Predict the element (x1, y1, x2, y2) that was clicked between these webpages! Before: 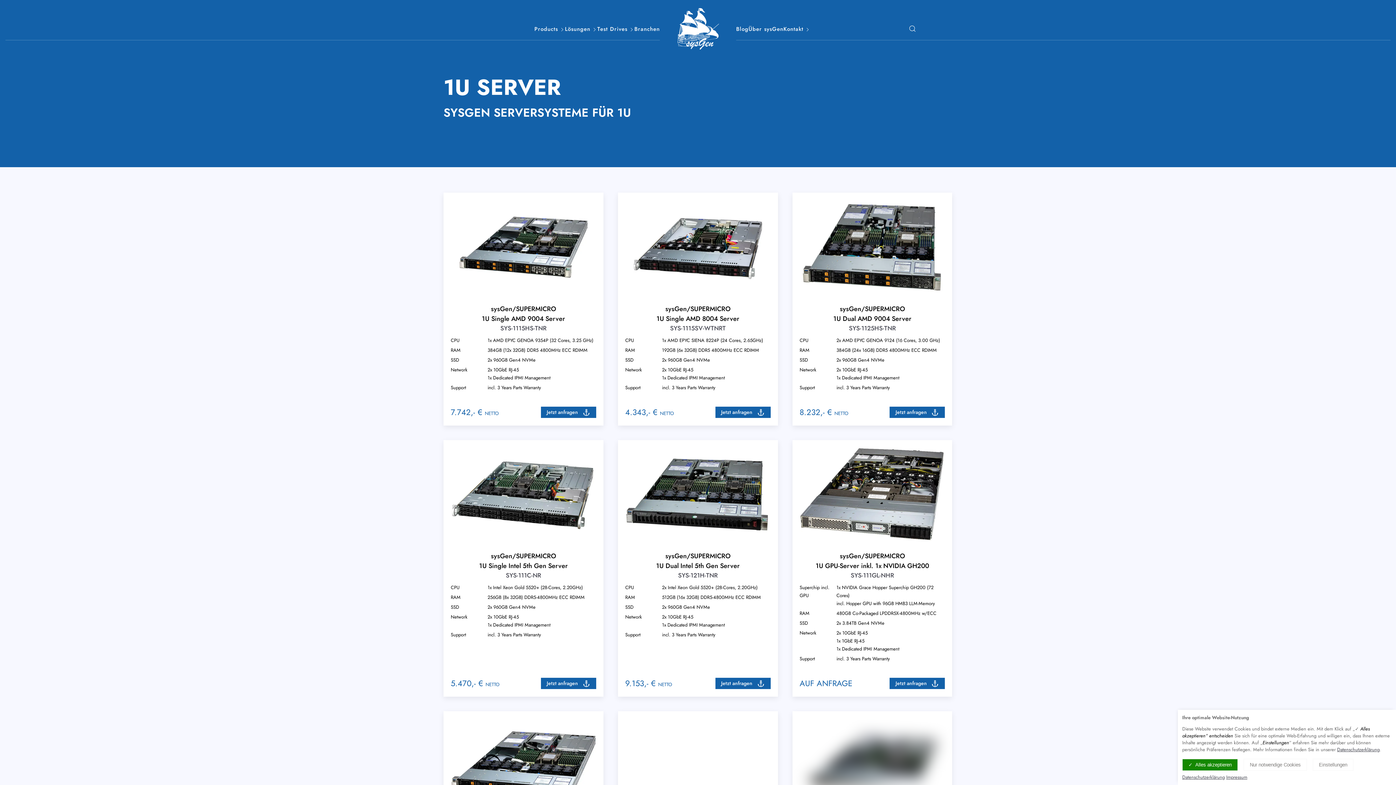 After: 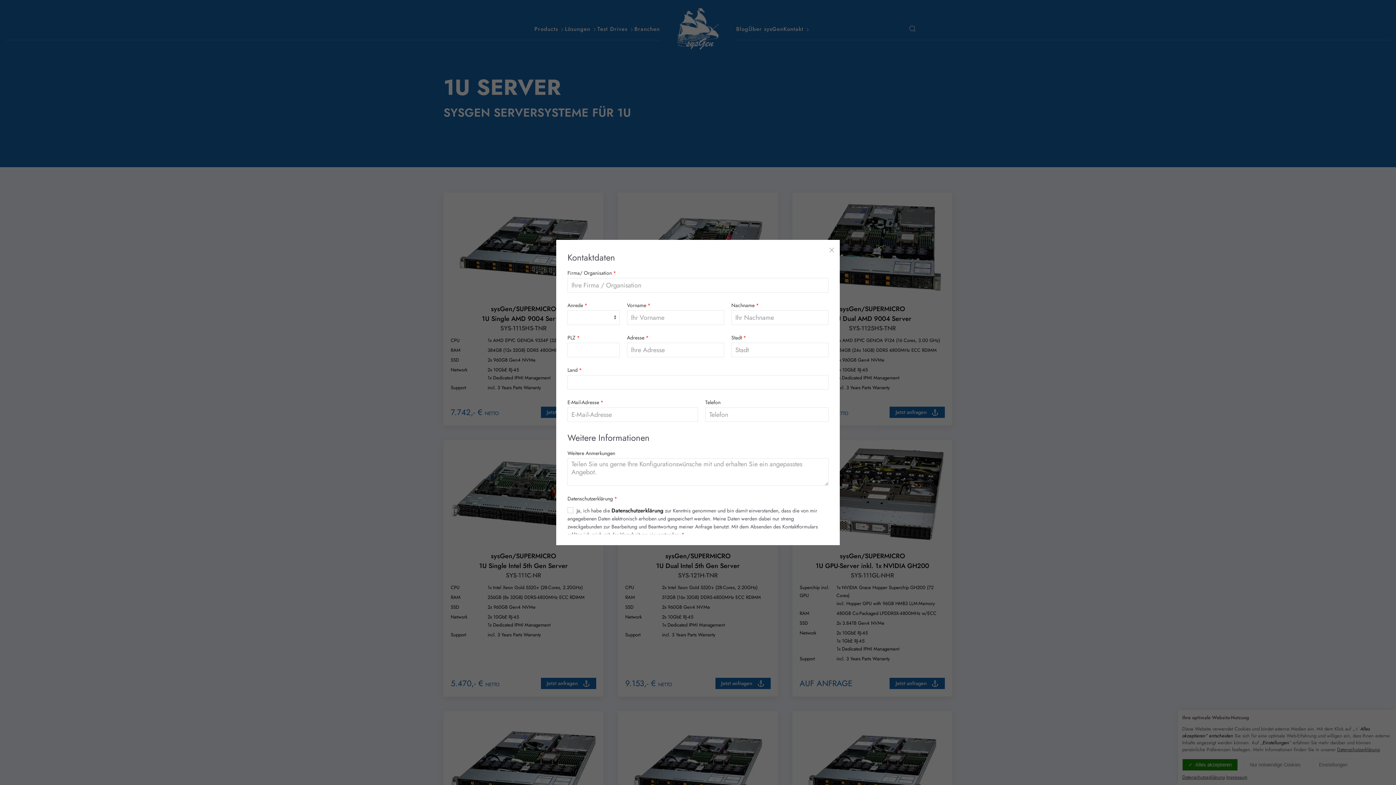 Action: label: Jetzt anfragen bbox: (889, 678, 945, 689)